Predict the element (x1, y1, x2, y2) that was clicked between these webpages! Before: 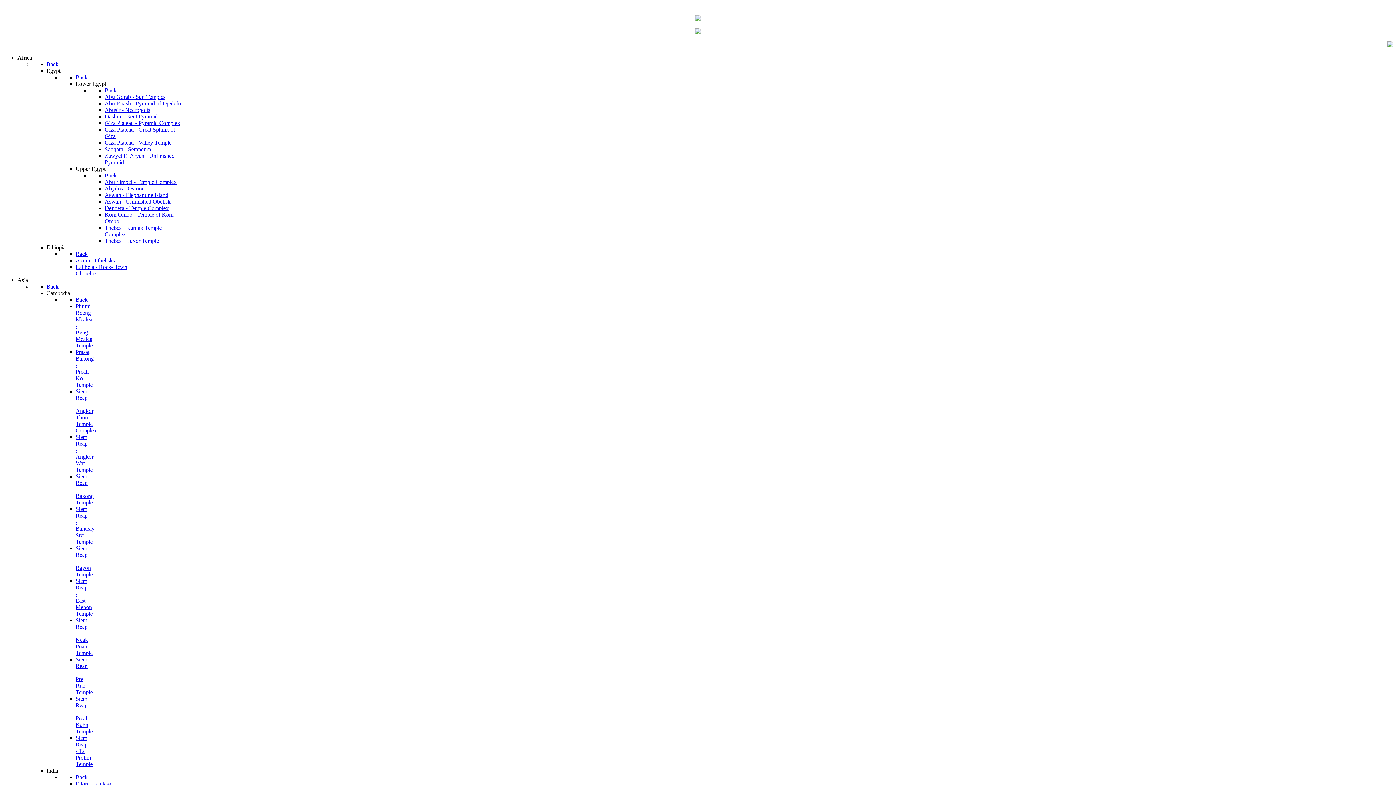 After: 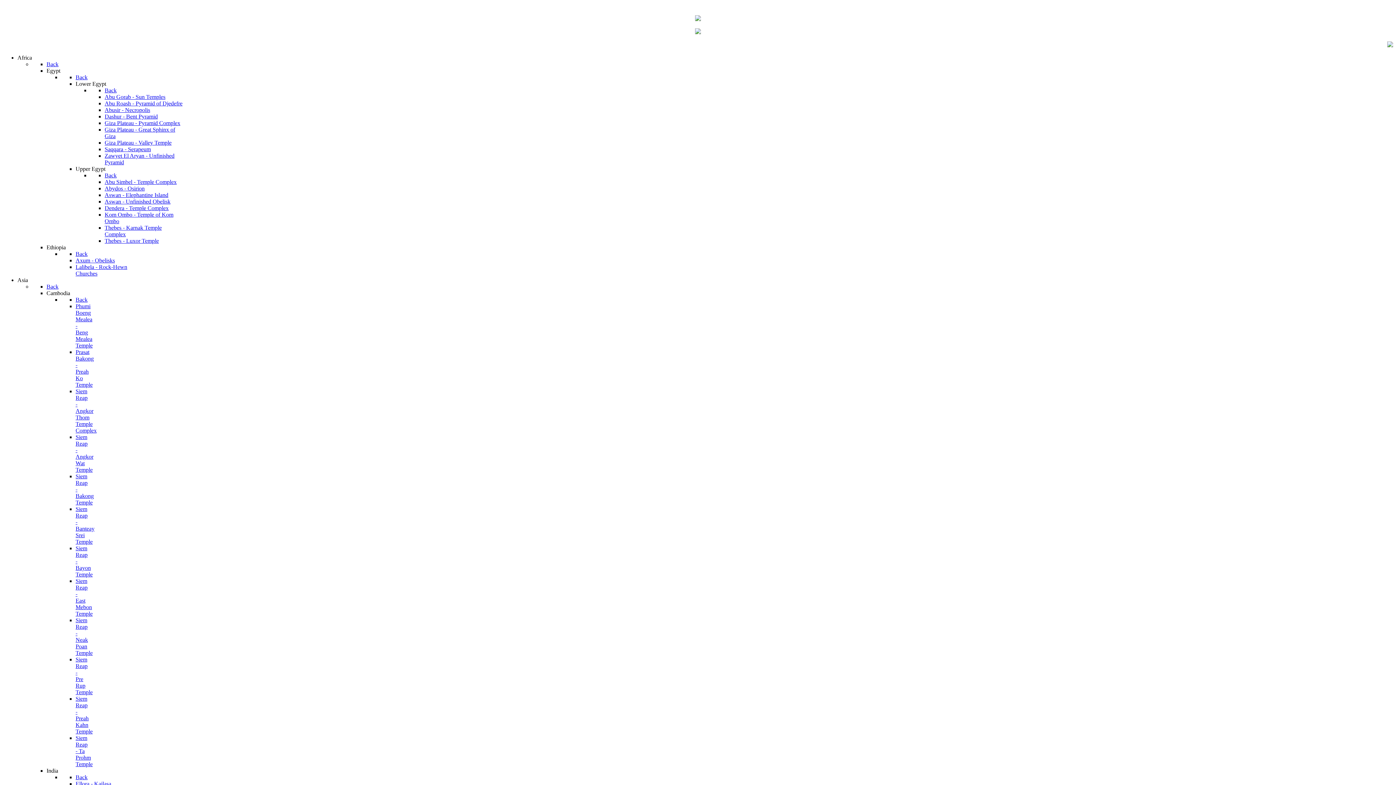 Action: bbox: (104, 100, 182, 106) label: Abu Roash - Pyramid of Djedefre